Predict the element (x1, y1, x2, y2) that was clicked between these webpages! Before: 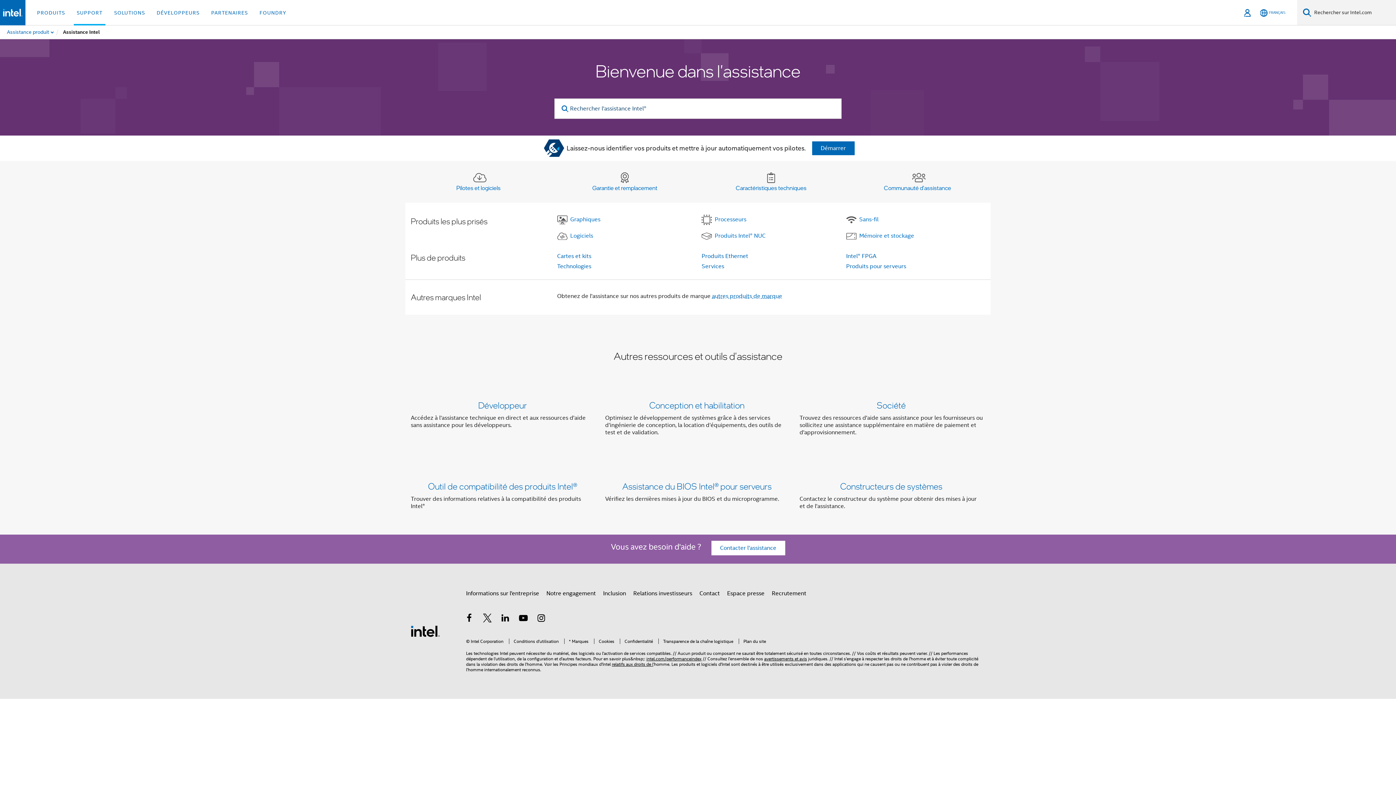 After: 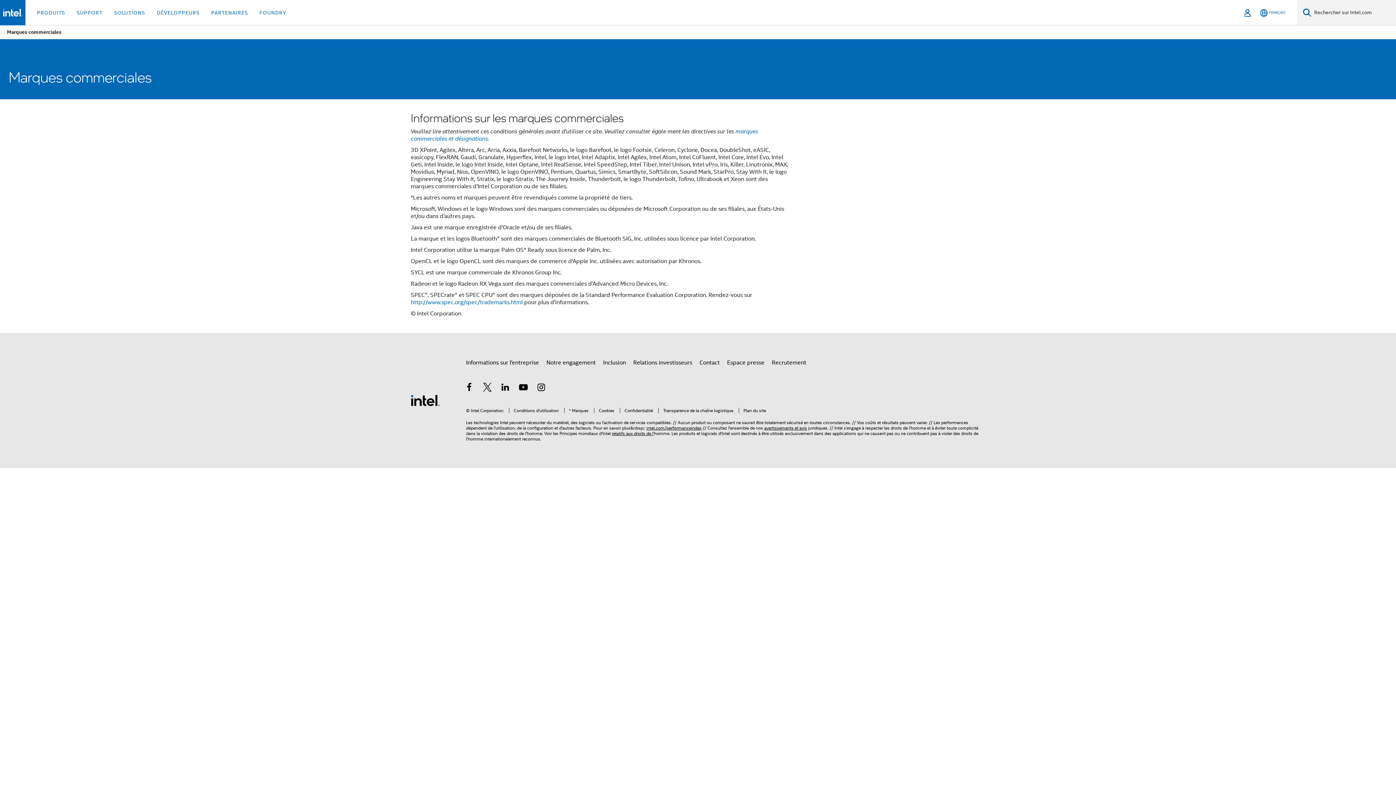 Action: label: * Marques bbox: (564, 638, 588, 644)